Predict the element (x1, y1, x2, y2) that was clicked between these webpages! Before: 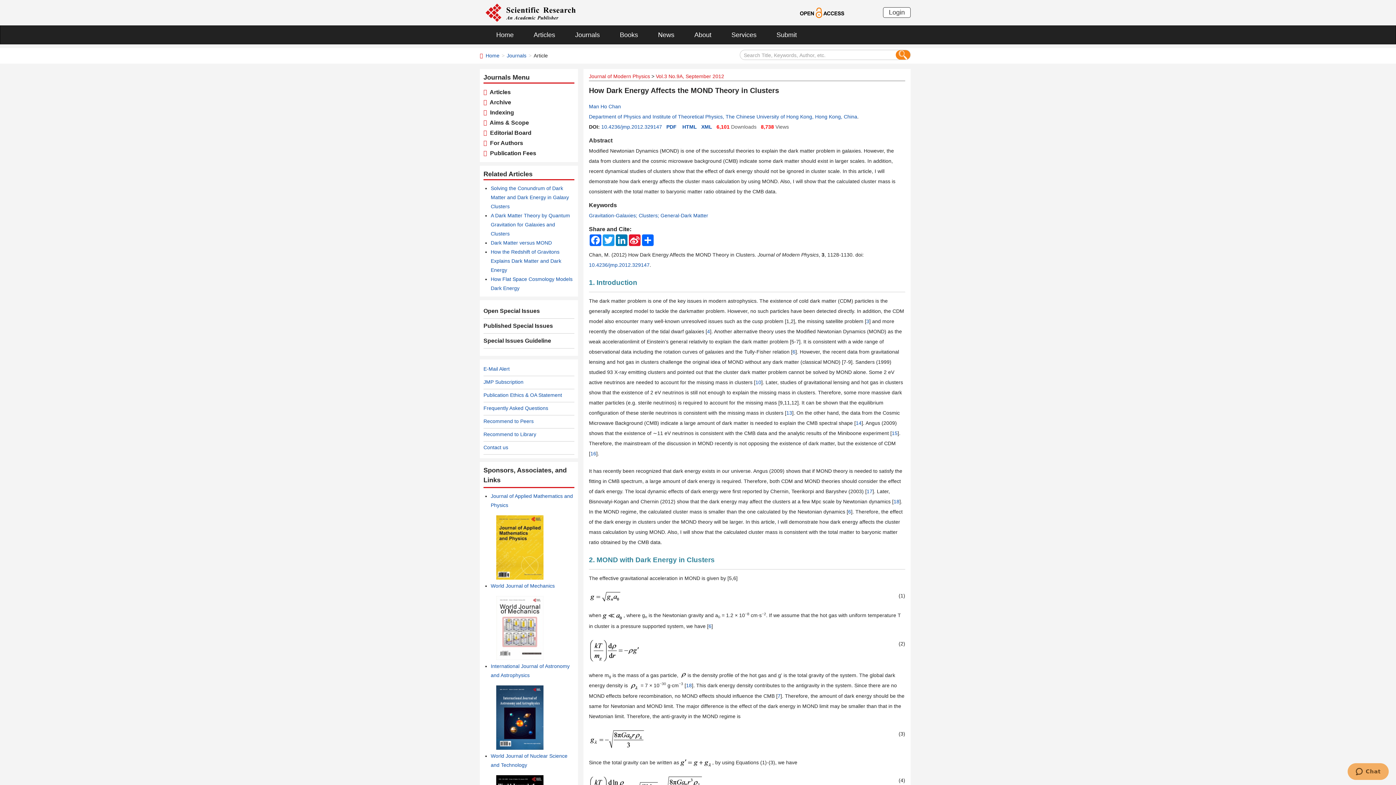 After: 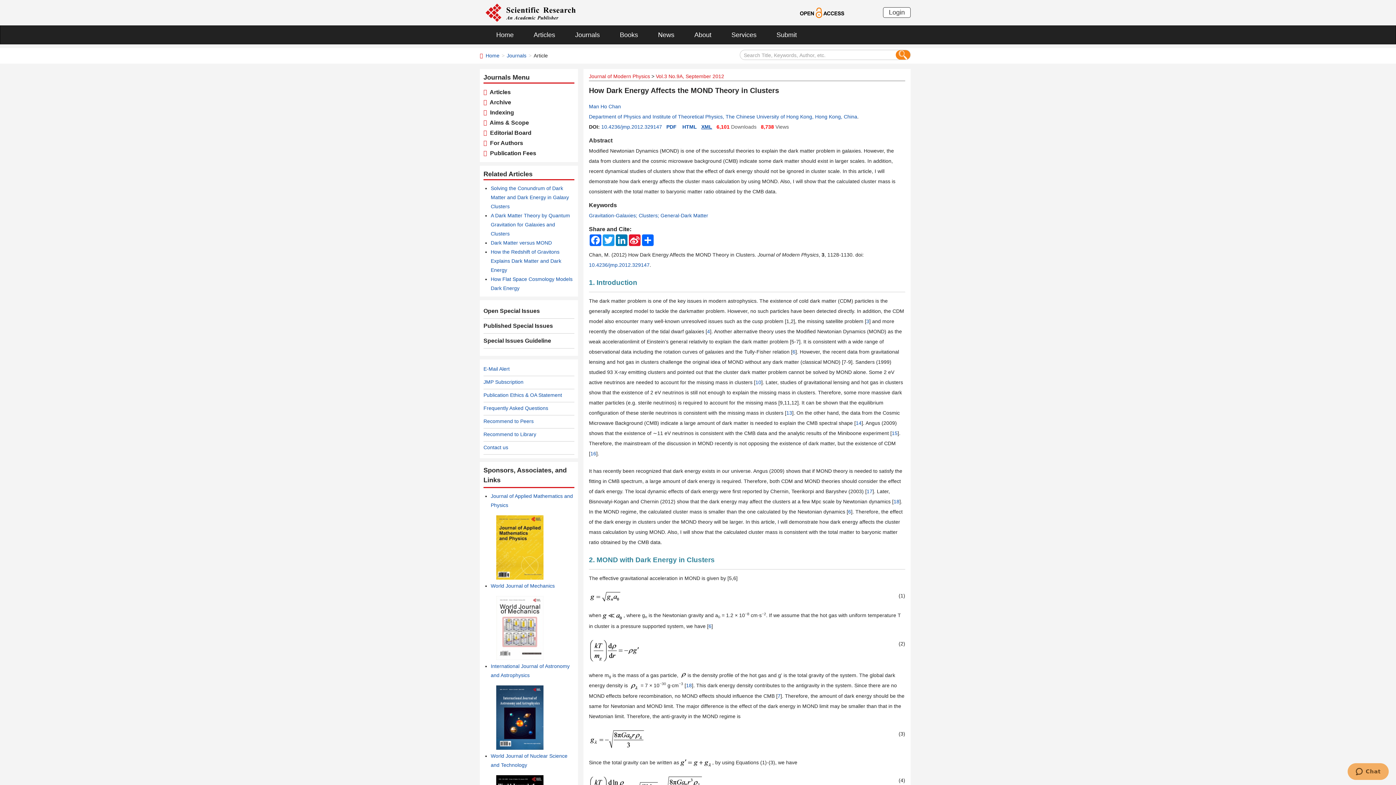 Action: label: XML bbox: (701, 124, 712, 129)